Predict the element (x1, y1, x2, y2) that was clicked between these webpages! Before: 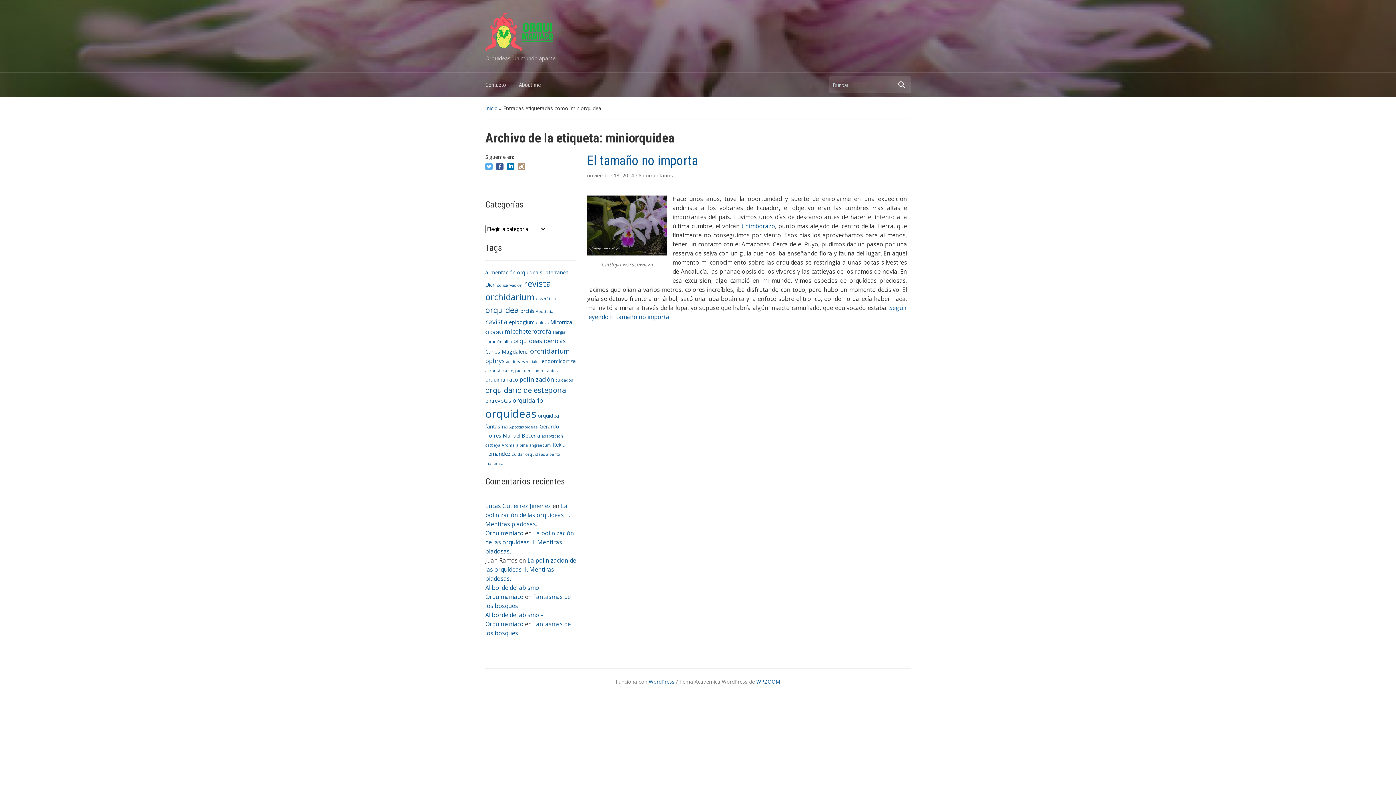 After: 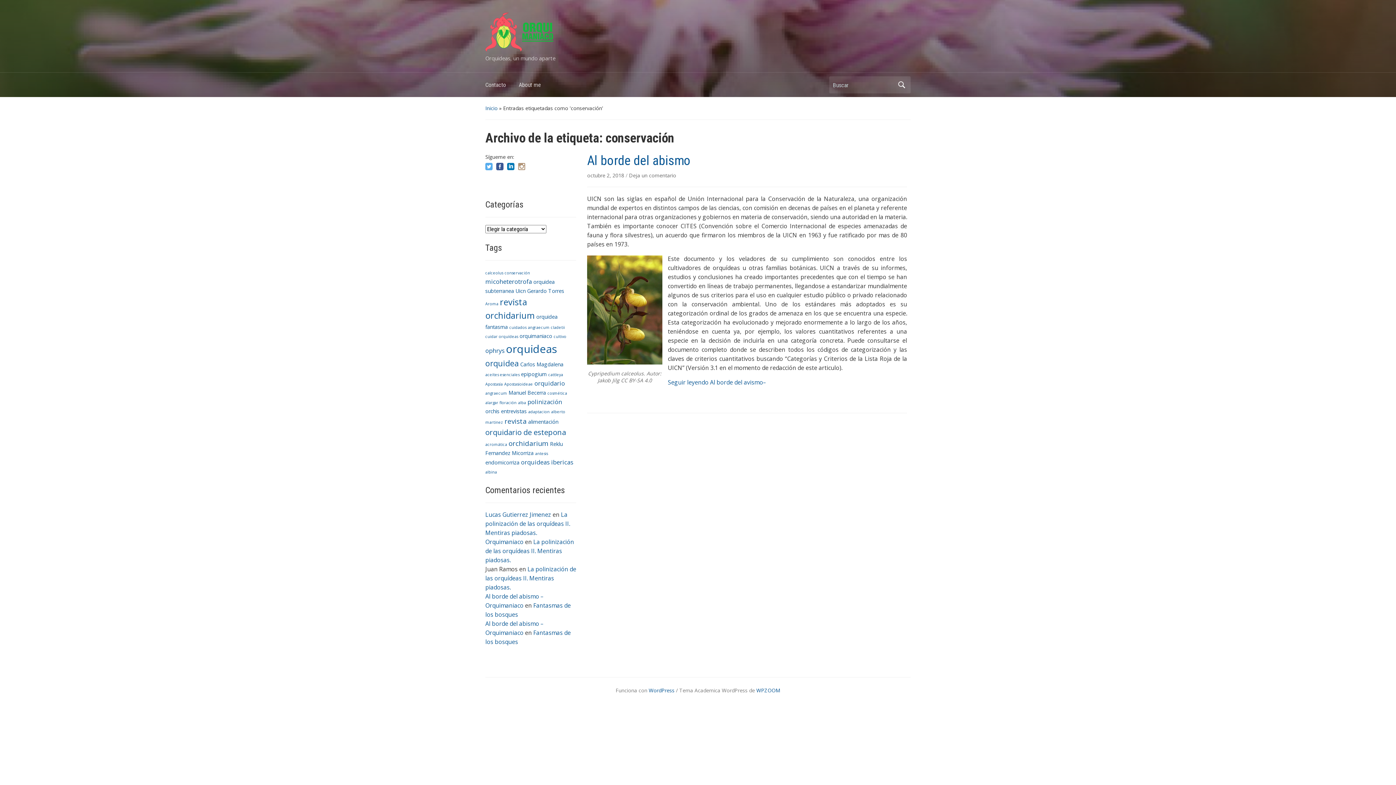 Action: label: conservación (1 elemento) bbox: (497, 282, 522, 288)